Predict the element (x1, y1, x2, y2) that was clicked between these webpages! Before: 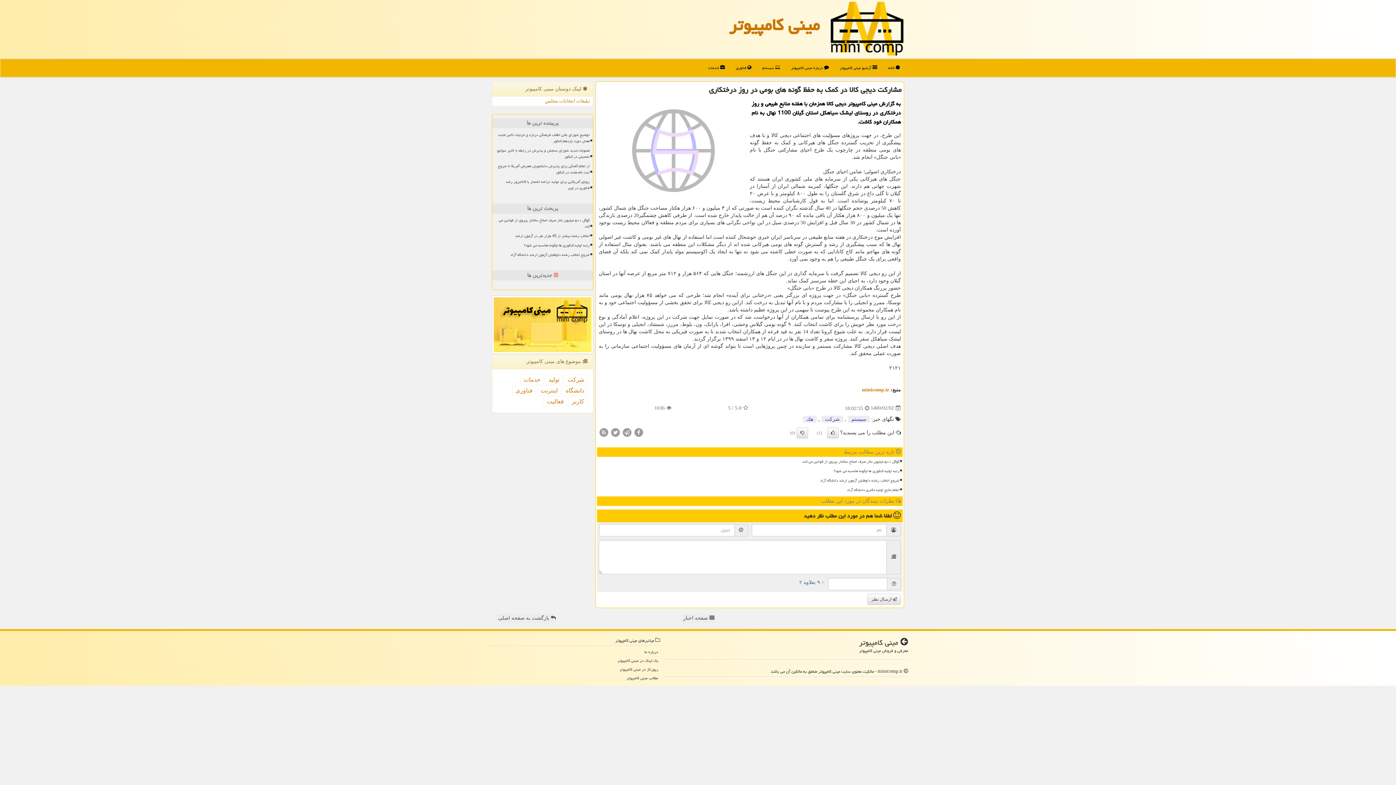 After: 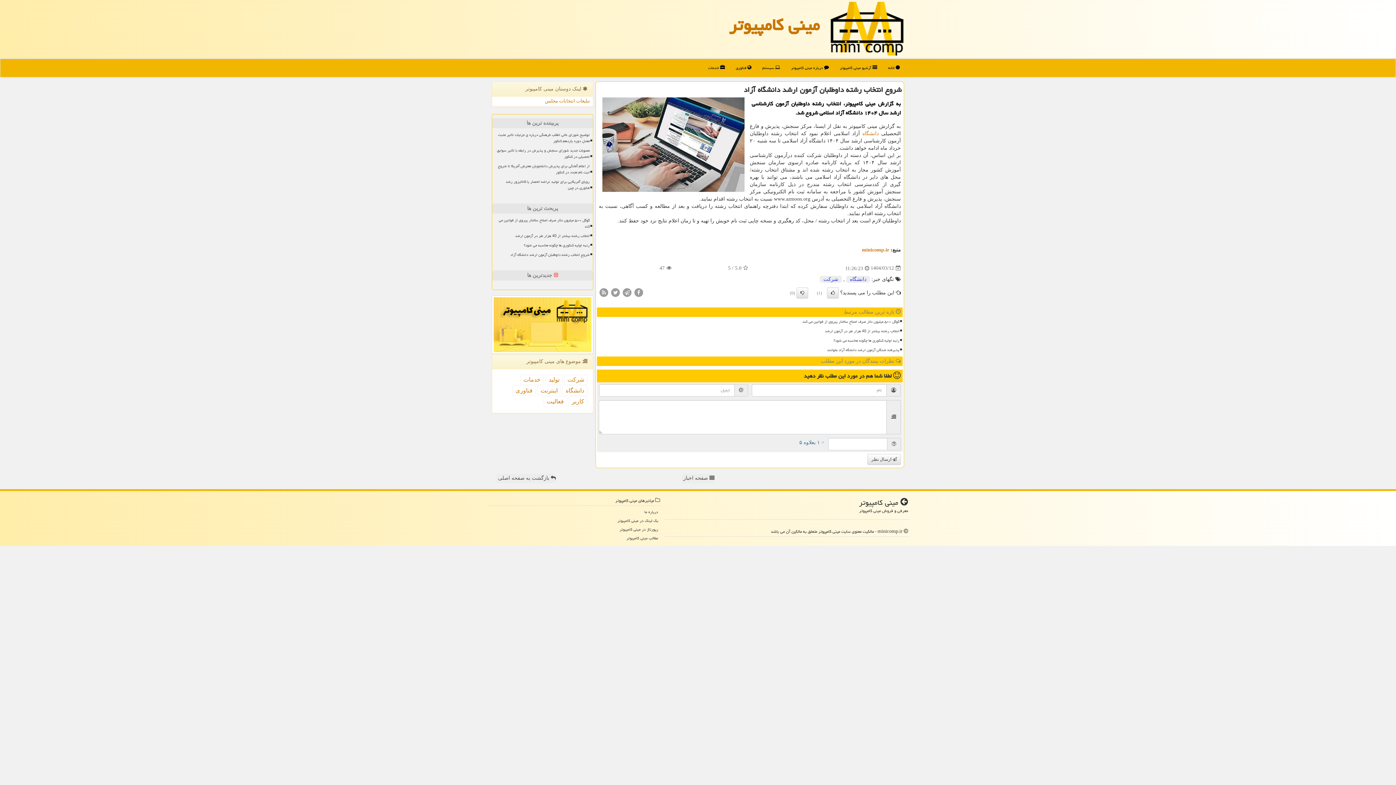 Action: bbox: (610, 476, 900, 485) label: شروع انتخاب رشته داوطلبان آزمون ارشد دانشگاه آزاد